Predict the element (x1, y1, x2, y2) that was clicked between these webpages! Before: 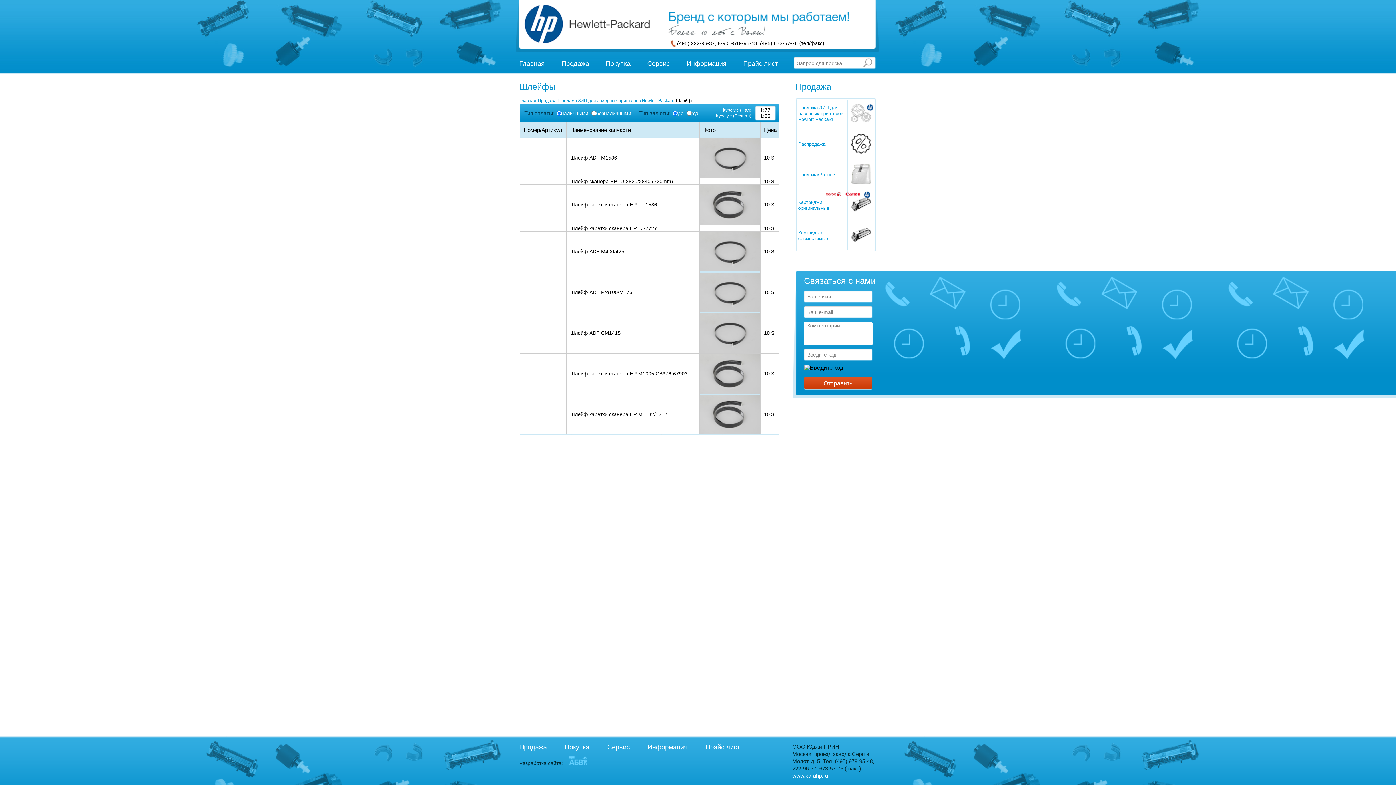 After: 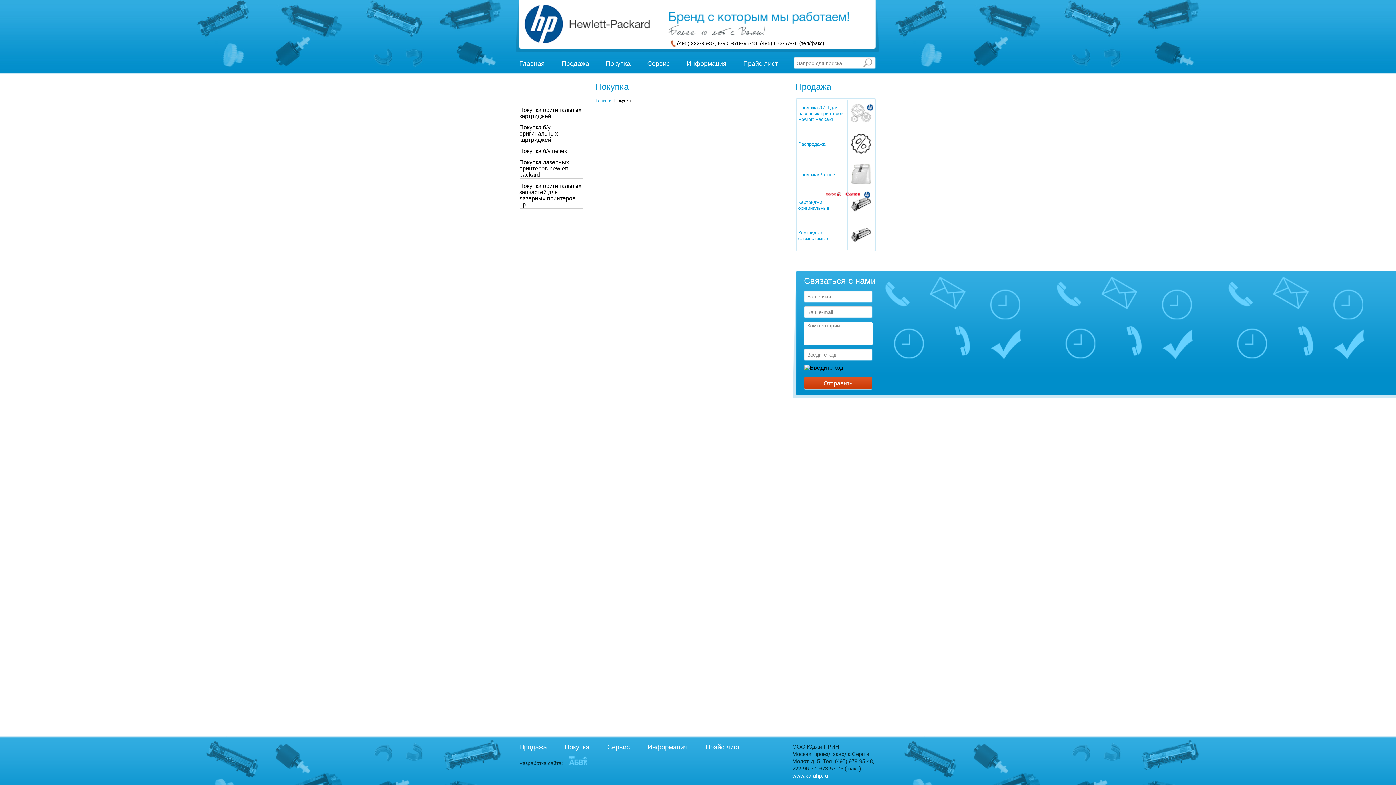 Action: bbox: (599, 54, 637, 74) label: Покупка